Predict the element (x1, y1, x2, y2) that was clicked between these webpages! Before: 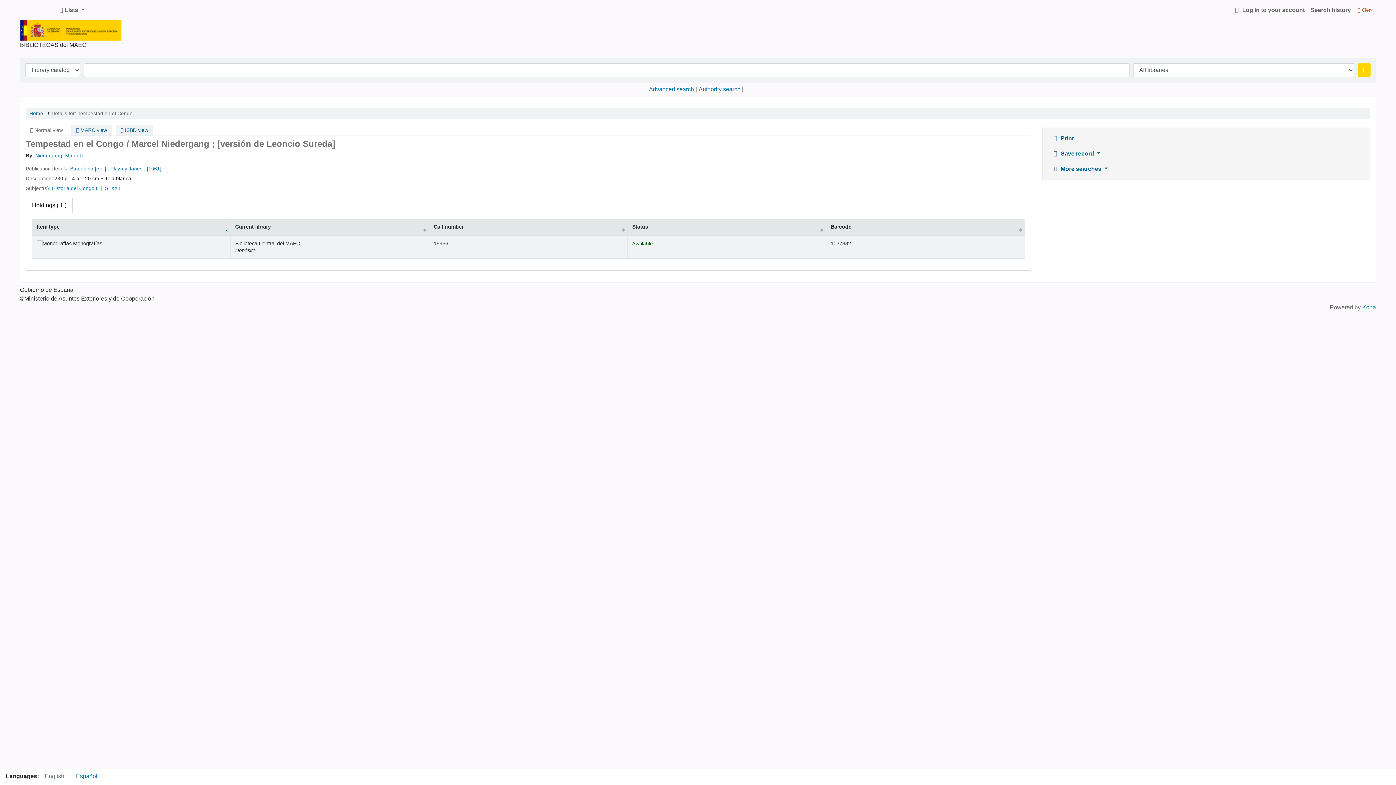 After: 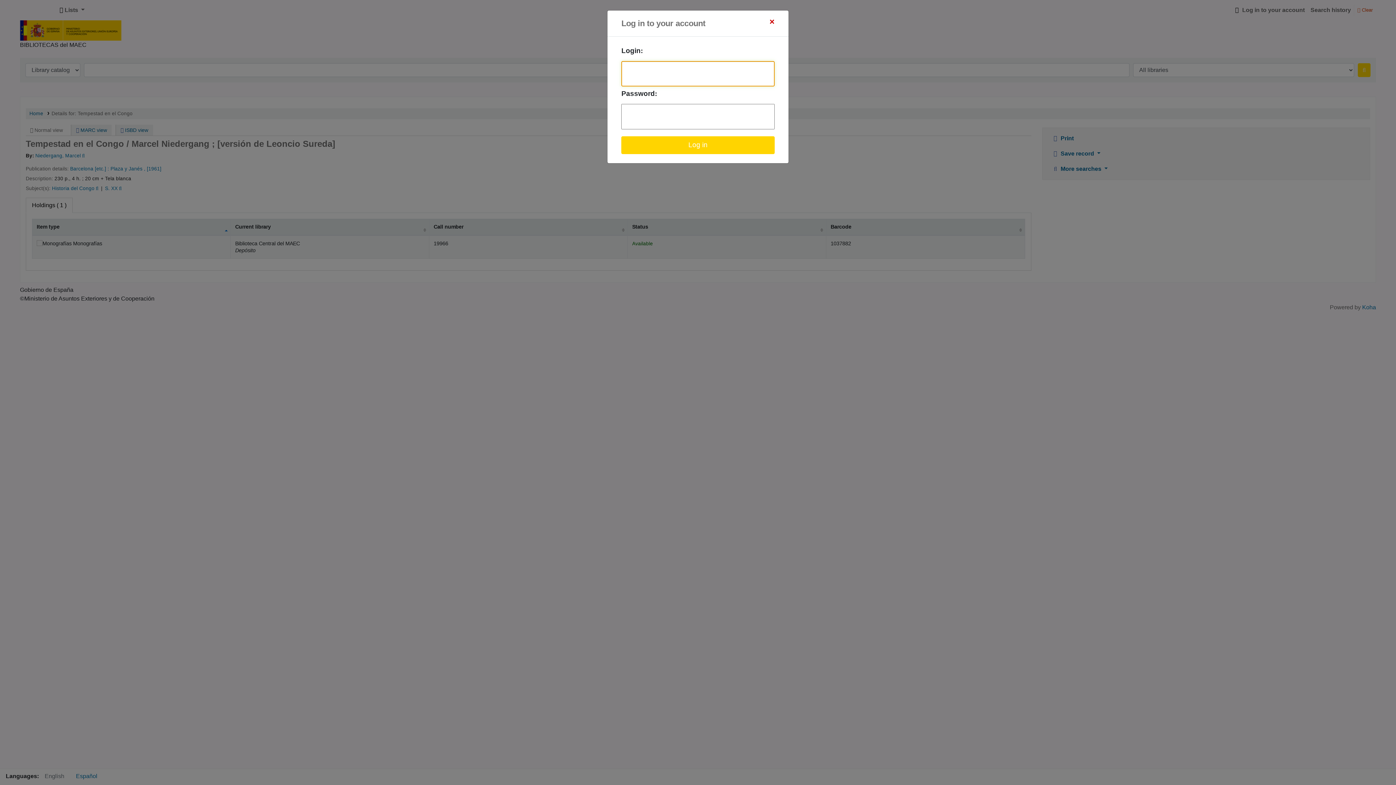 Action: bbox: (1230, 2, 1308, 17) label:  Log in to your account